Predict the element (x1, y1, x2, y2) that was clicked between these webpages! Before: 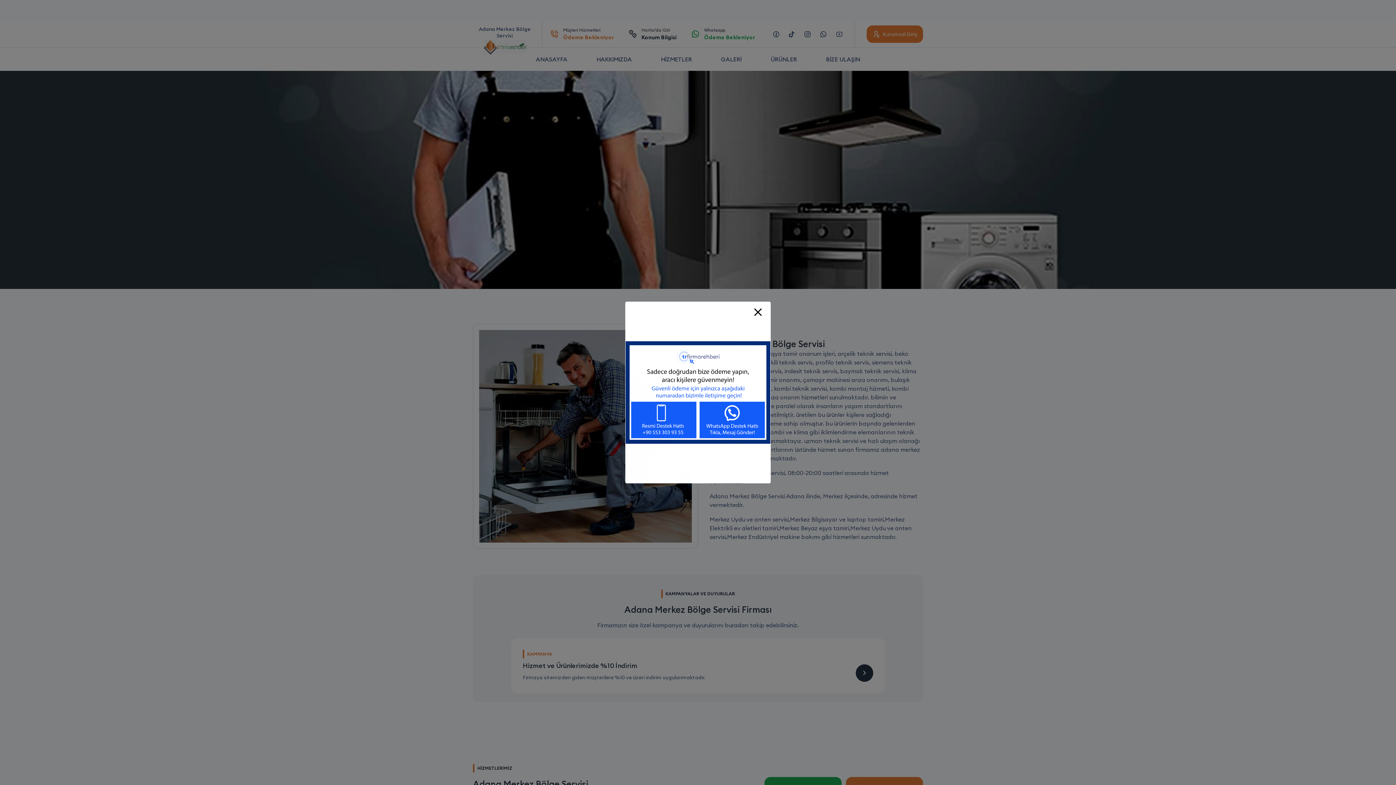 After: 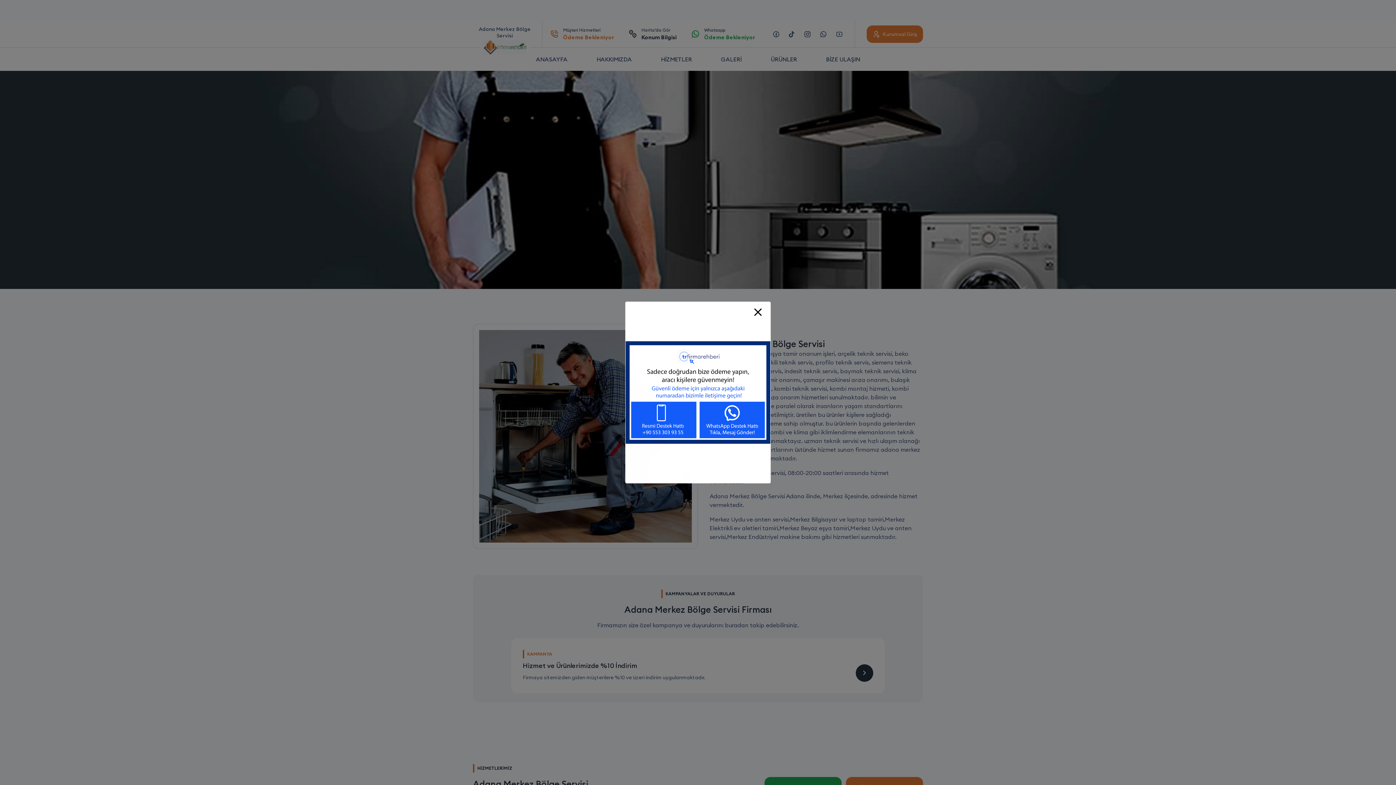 Action: bbox: (625, 341, 770, 444)